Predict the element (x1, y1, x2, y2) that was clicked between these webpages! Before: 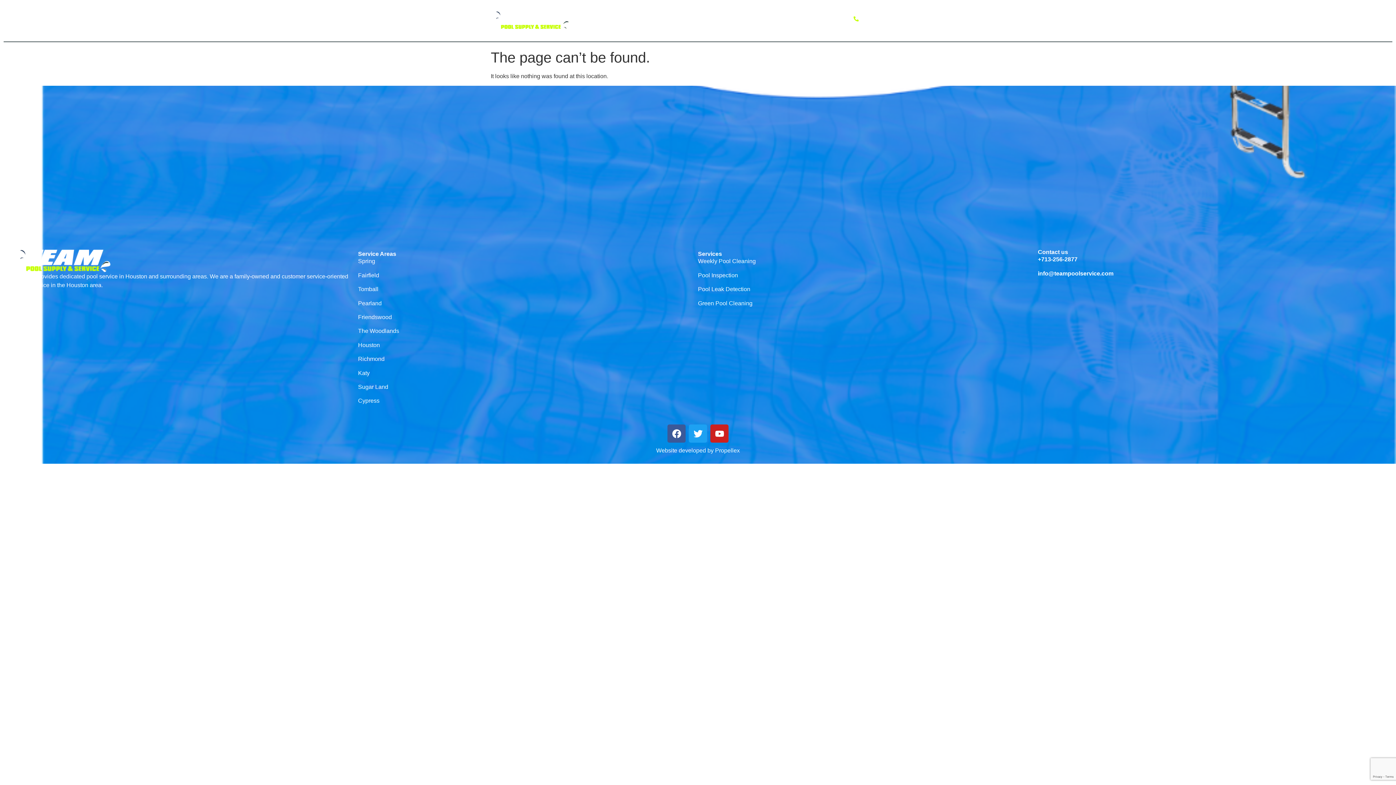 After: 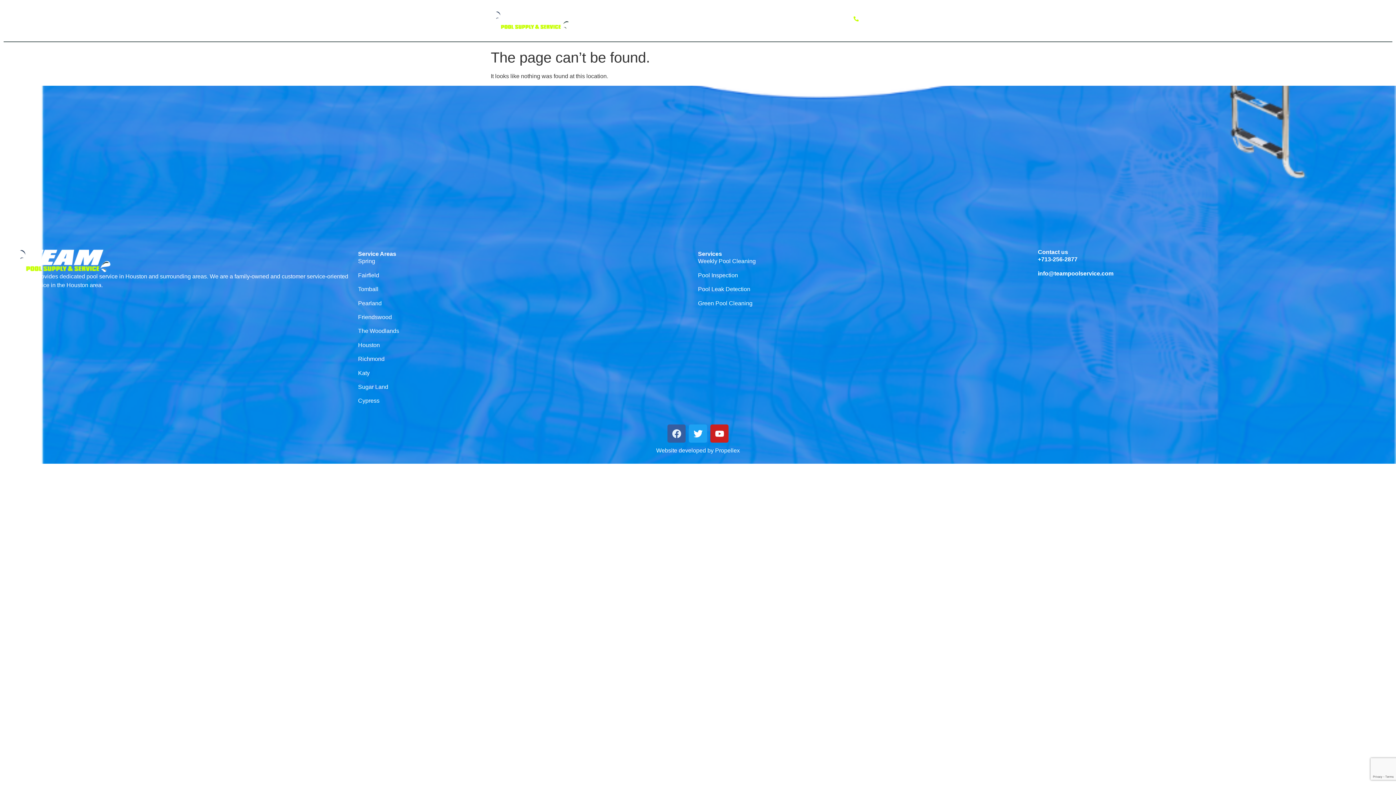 Action: label: Facebook bbox: (667, 424, 685, 442)